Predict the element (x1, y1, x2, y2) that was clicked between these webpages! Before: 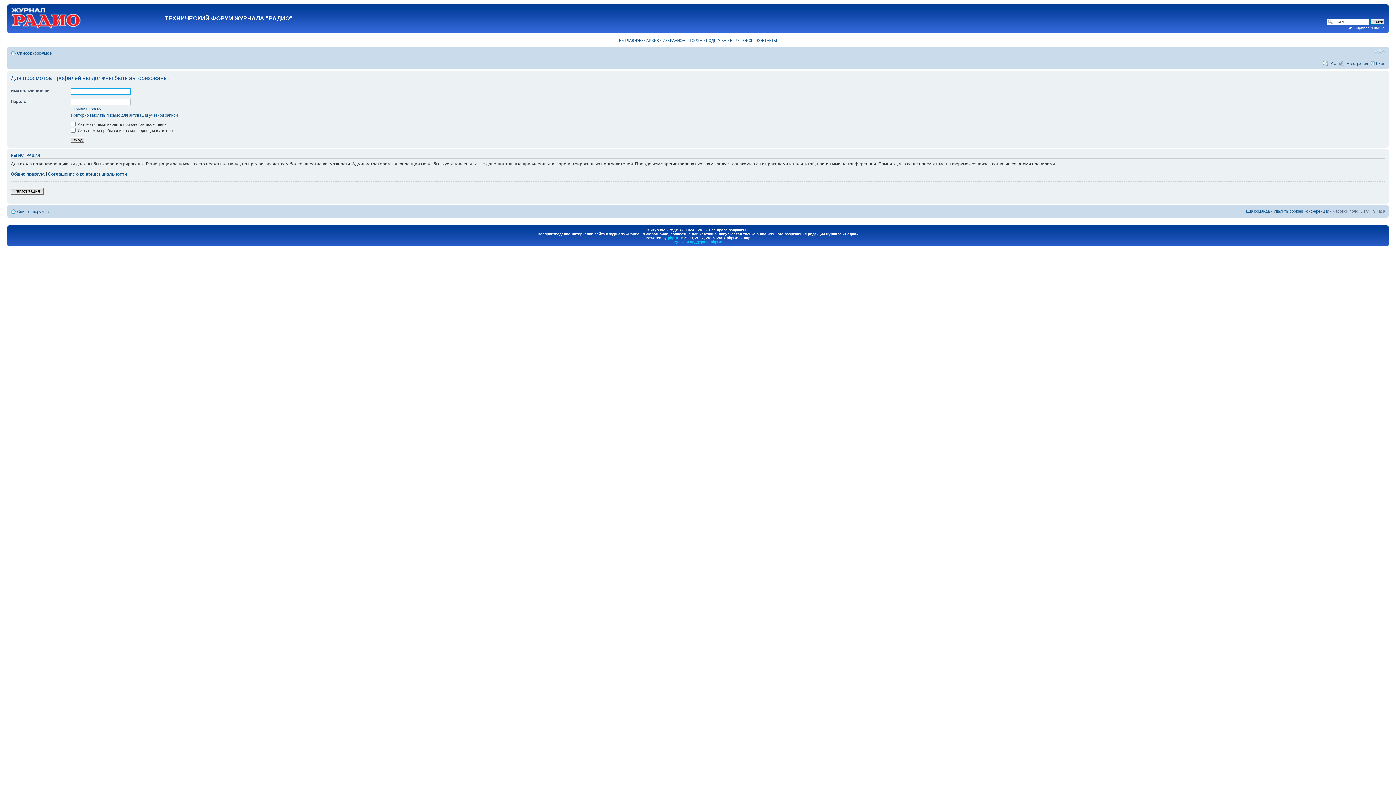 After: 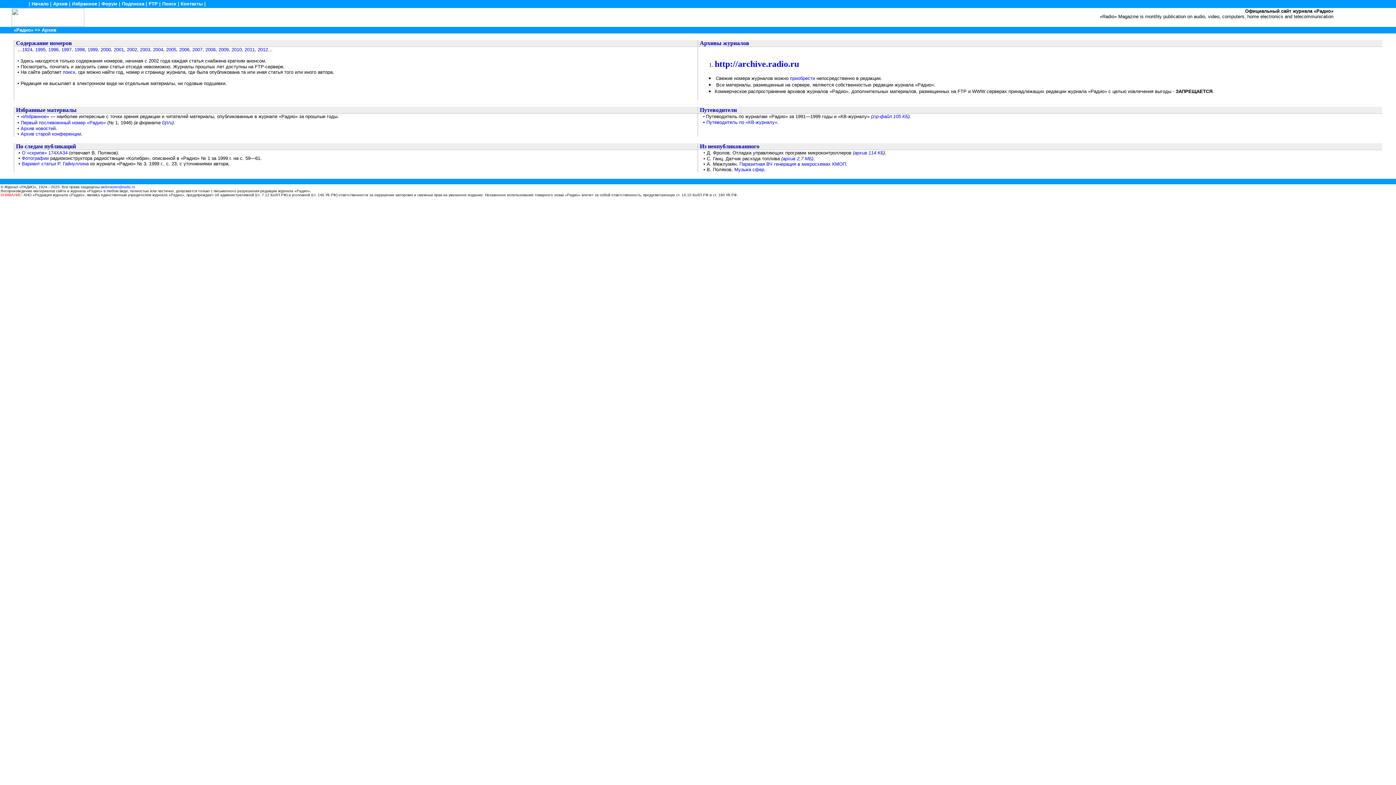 Action: label: АРХИВ bbox: (646, 38, 659, 42)